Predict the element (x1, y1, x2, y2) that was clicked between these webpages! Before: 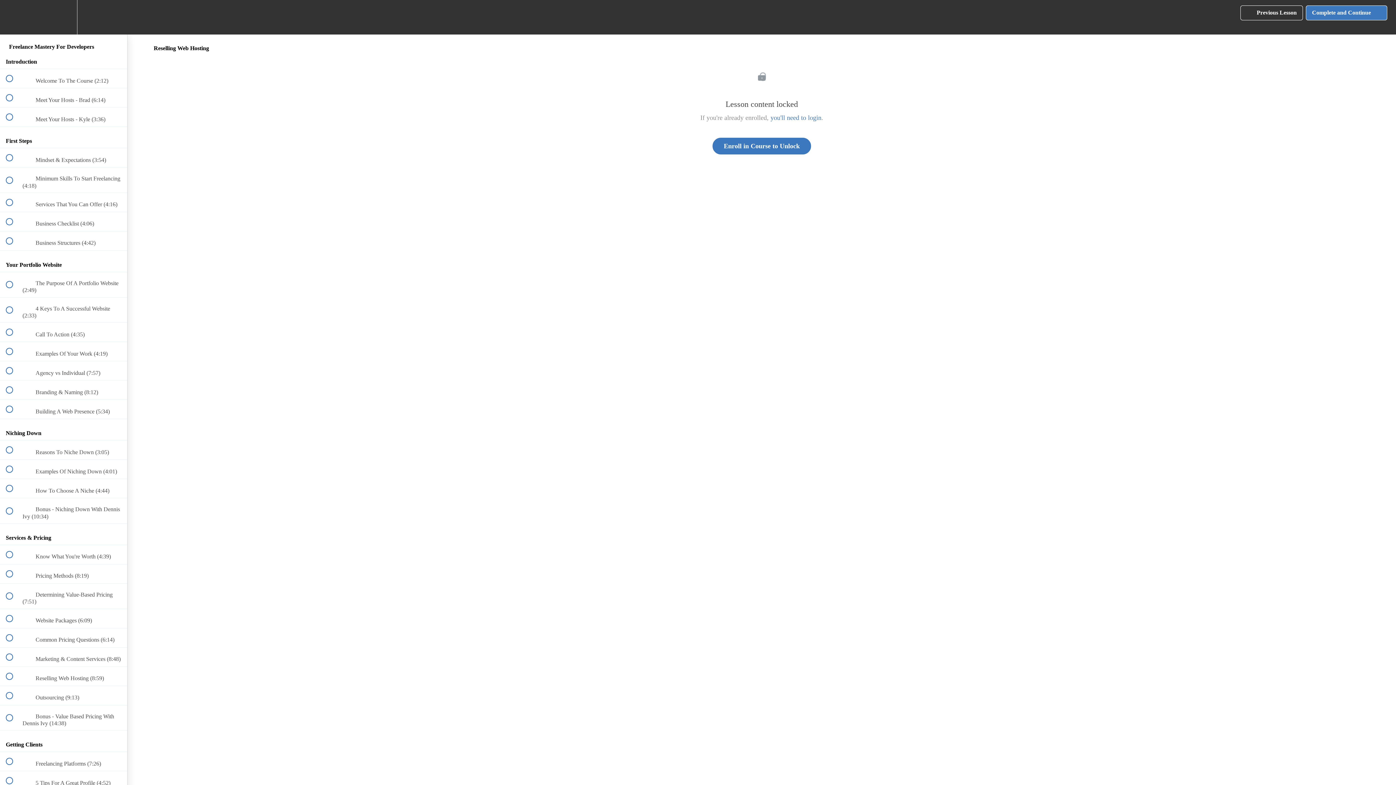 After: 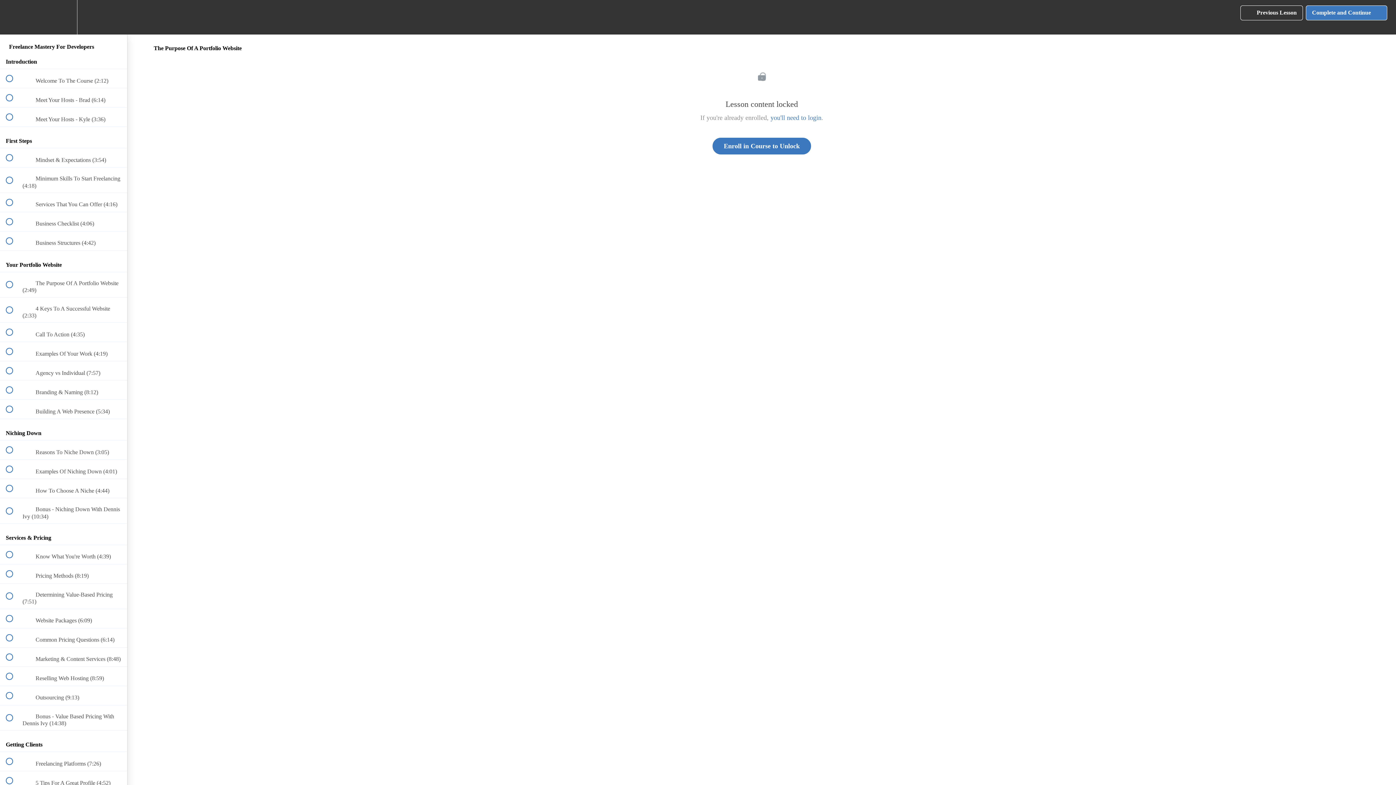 Action: label:  
 The Purpose Of A Portfolio Website (2:49) bbox: (0, 272, 127, 297)